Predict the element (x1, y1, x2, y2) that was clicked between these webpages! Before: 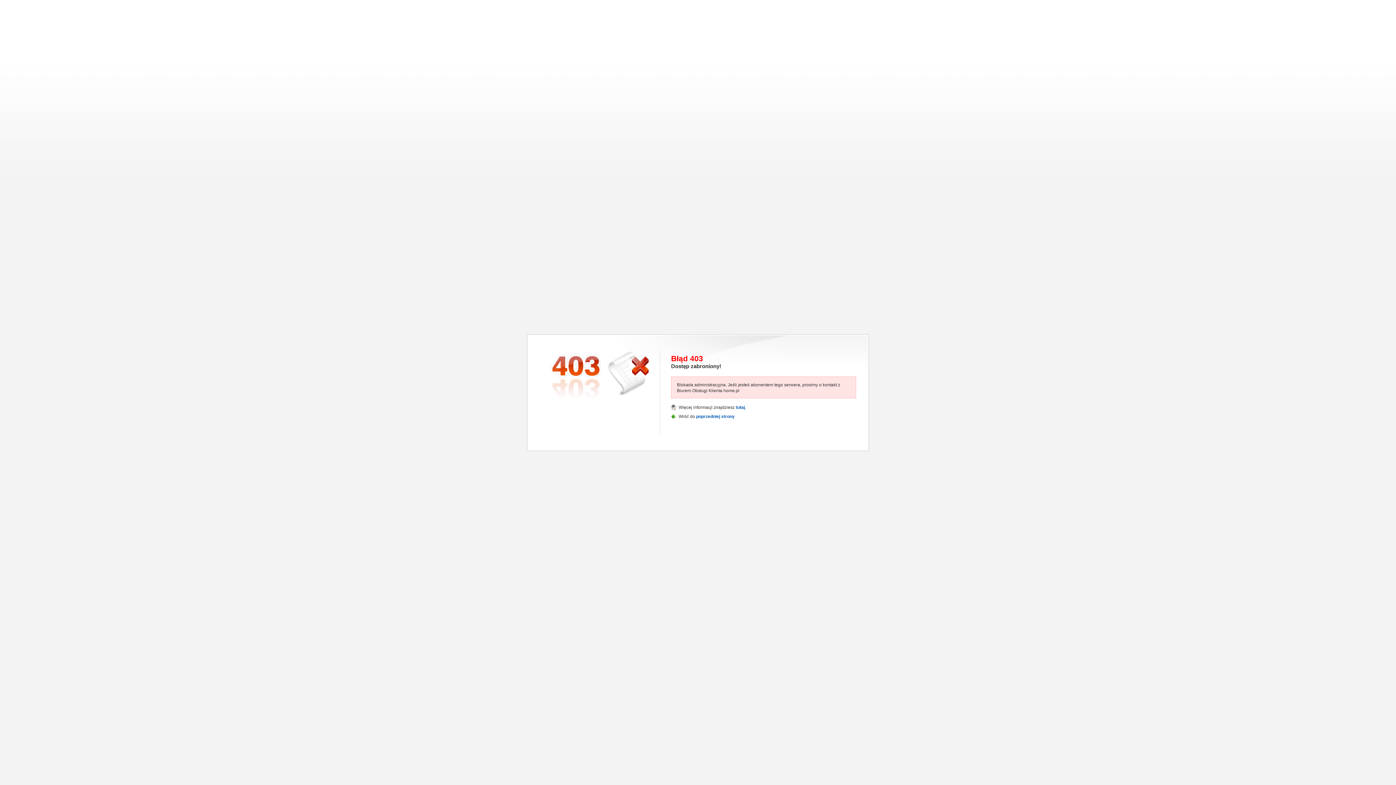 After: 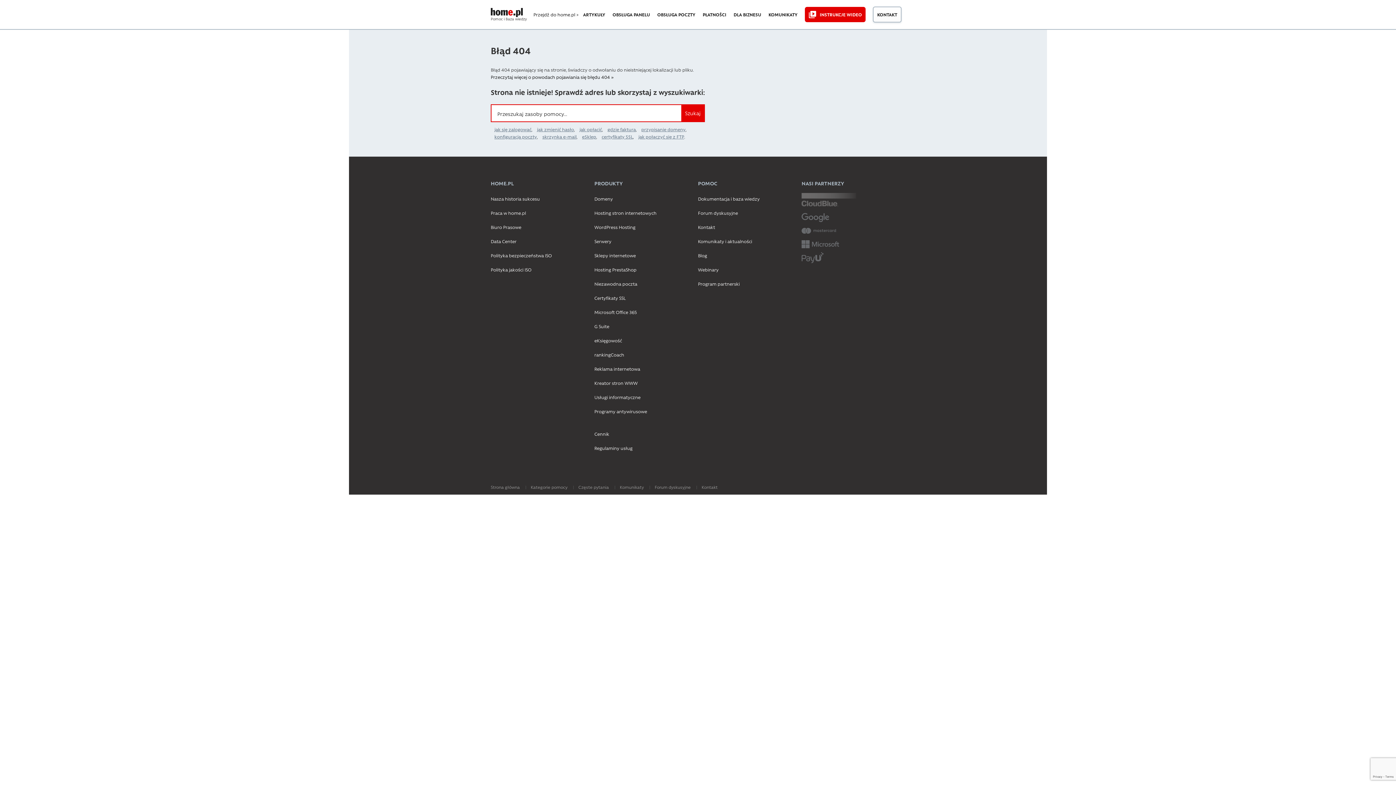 Action: bbox: (736, 405, 745, 410) label: tutaj